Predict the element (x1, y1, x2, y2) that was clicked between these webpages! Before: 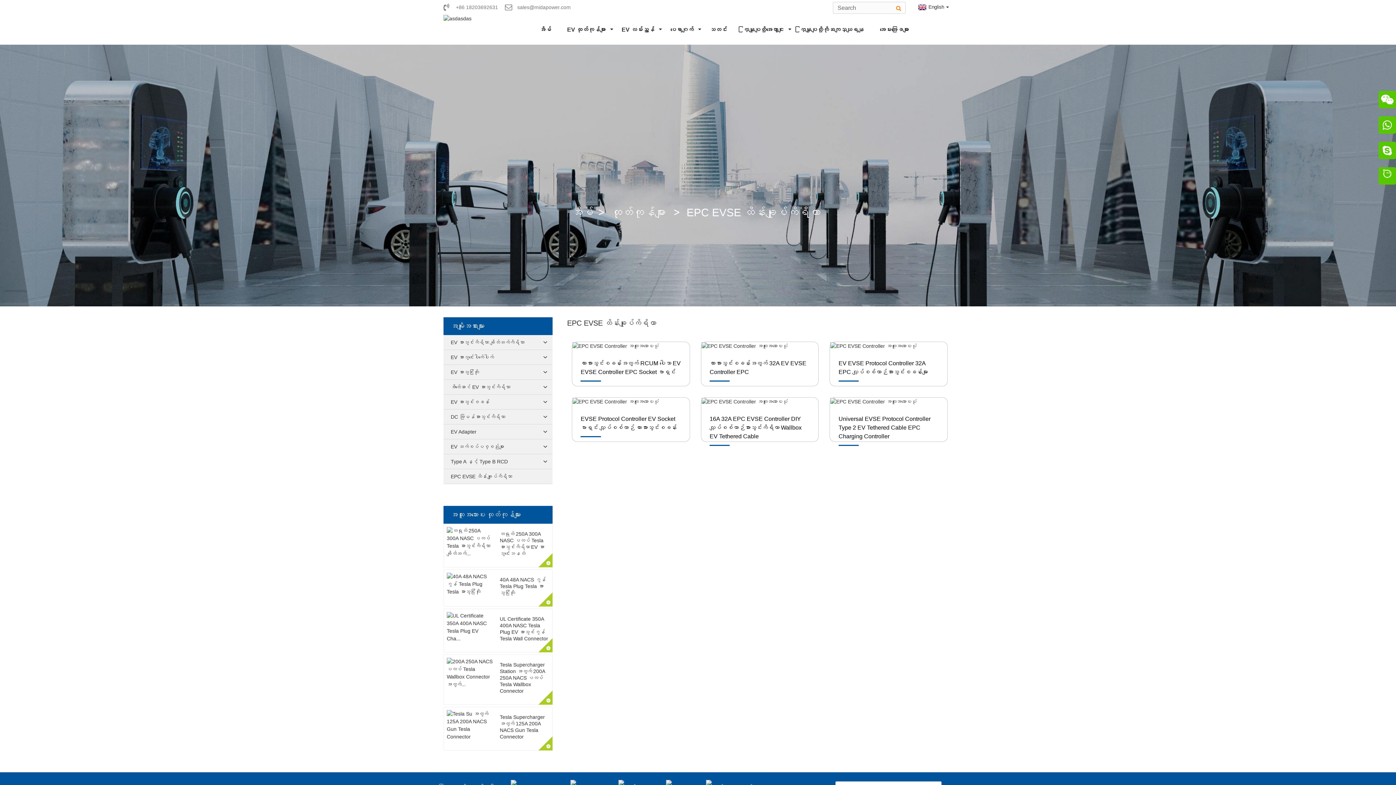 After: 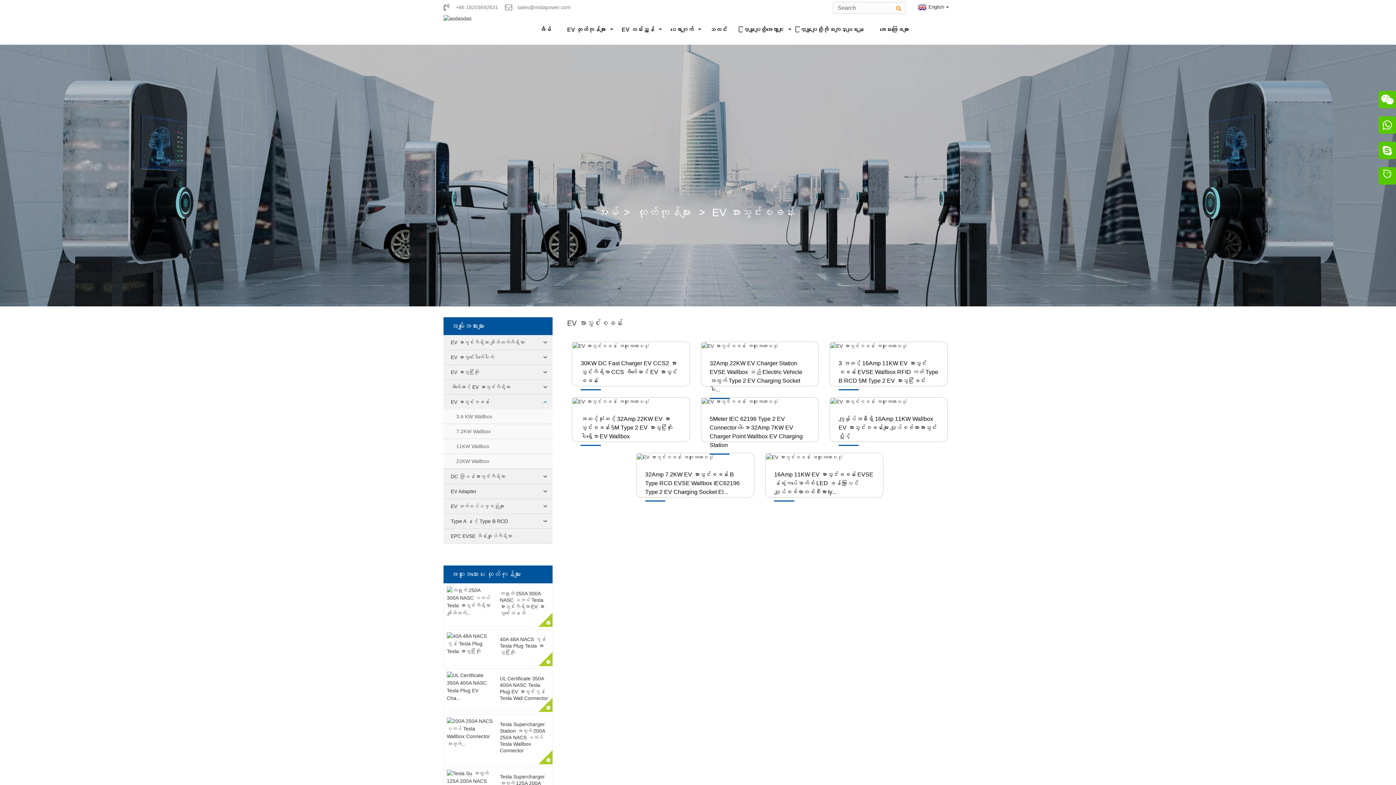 Action: bbox: (443, 394, 538, 409) label: EV အားသွင်းစခန်း